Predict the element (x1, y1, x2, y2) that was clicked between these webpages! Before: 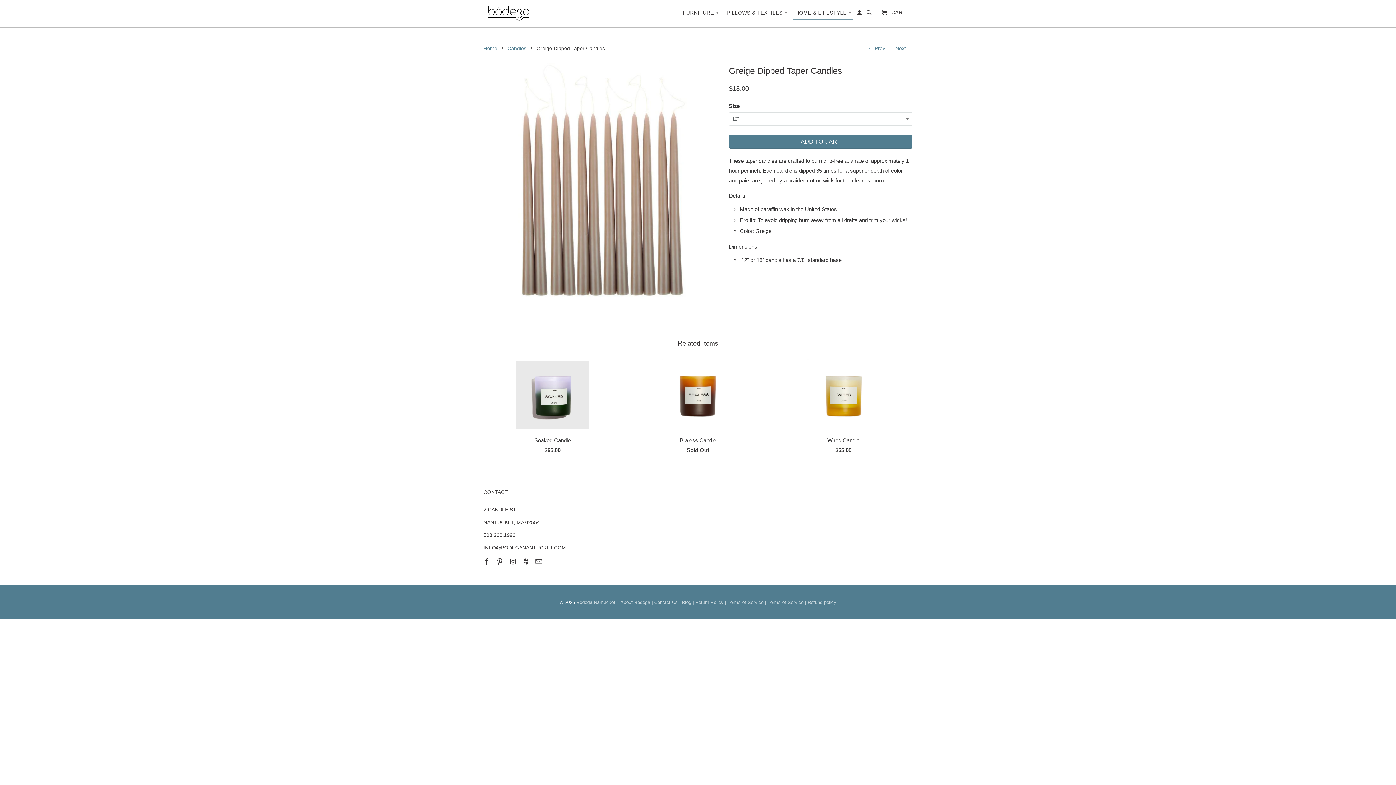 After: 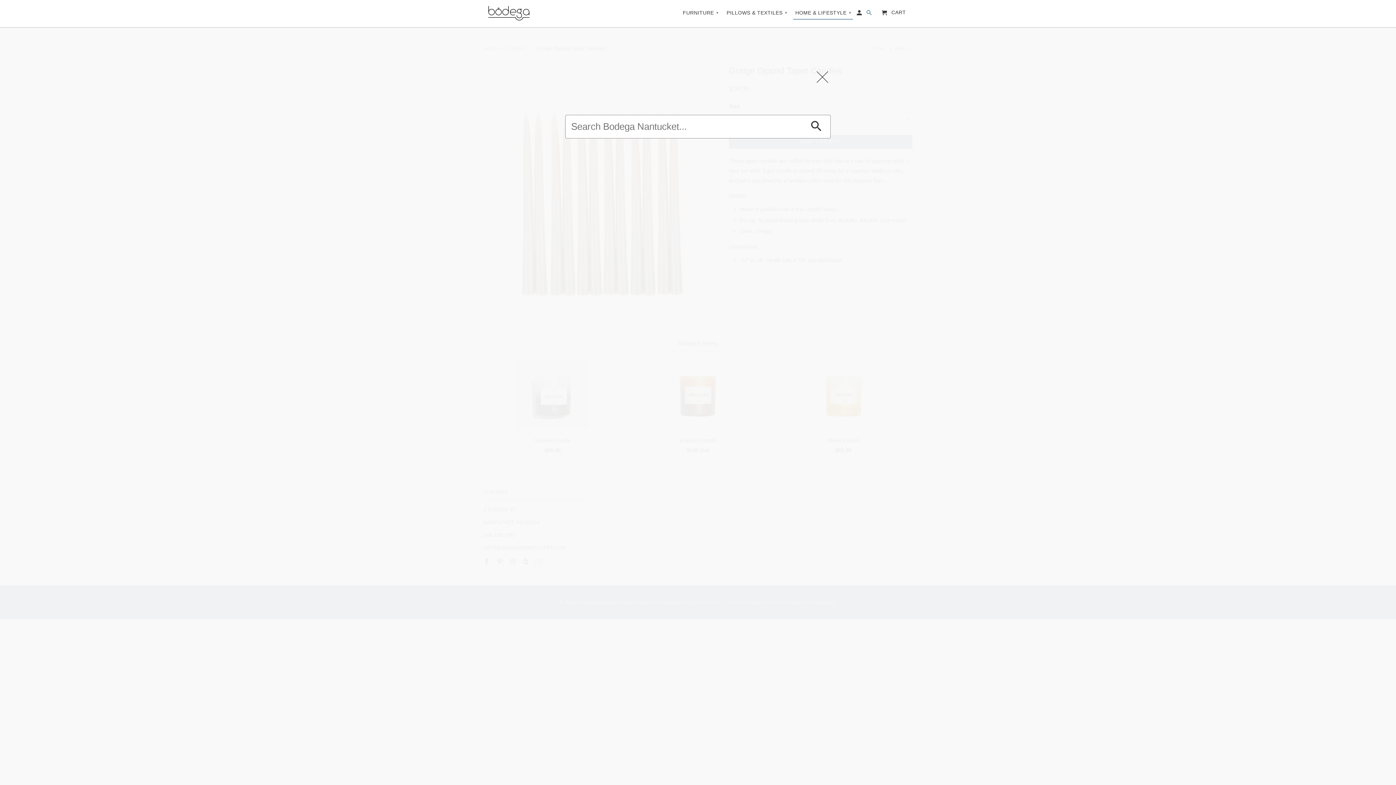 Action: bbox: (866, 9, 872, 18)